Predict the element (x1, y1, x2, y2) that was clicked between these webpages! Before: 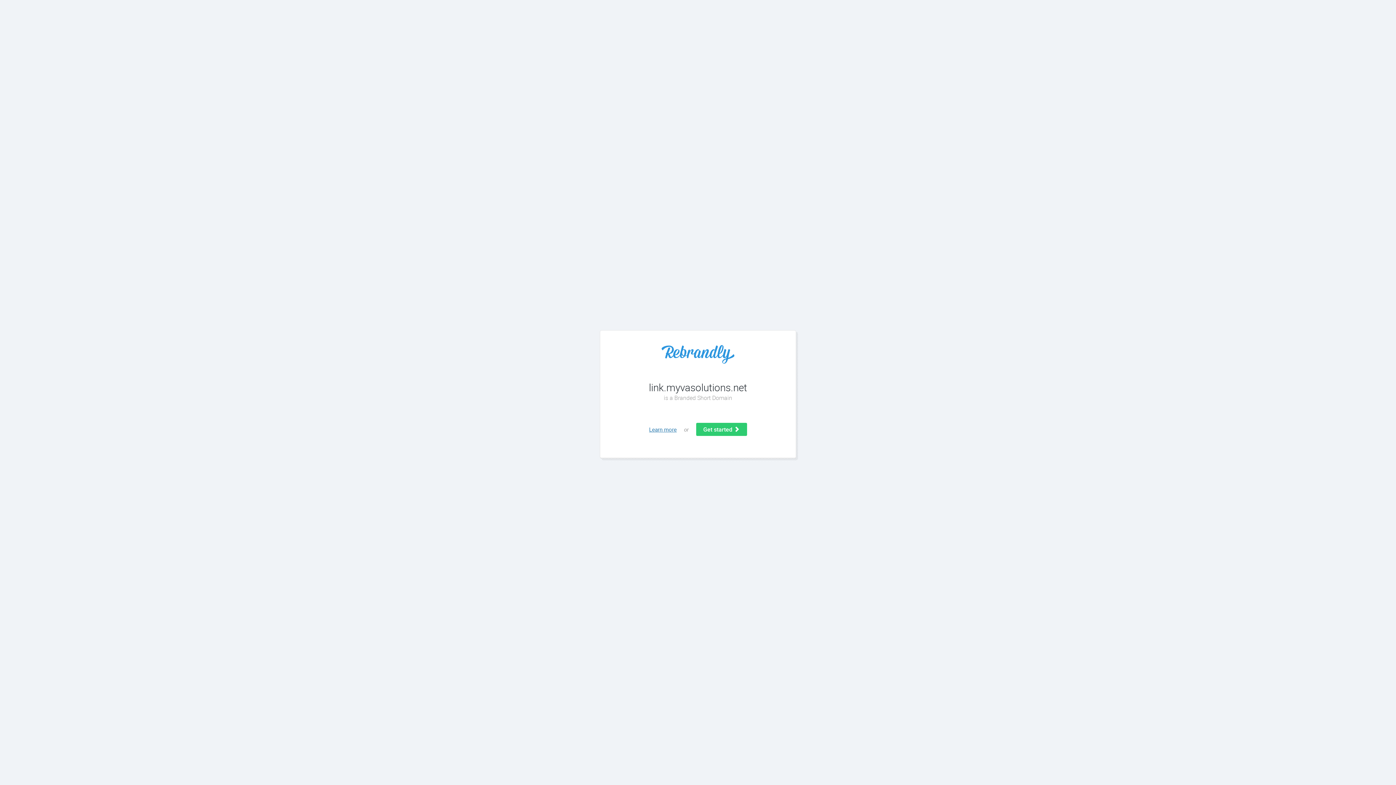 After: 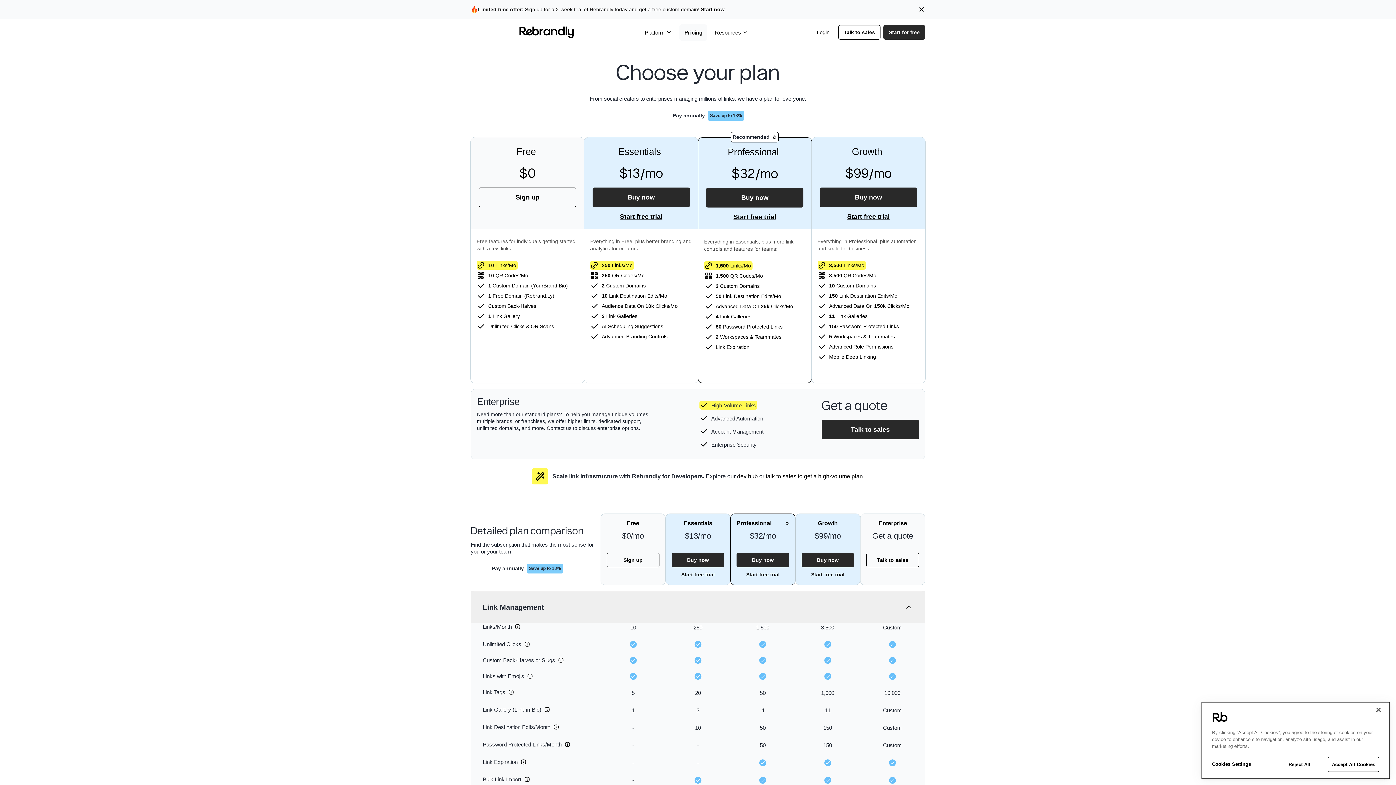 Action: bbox: (696, 423, 747, 436) label: Get started 